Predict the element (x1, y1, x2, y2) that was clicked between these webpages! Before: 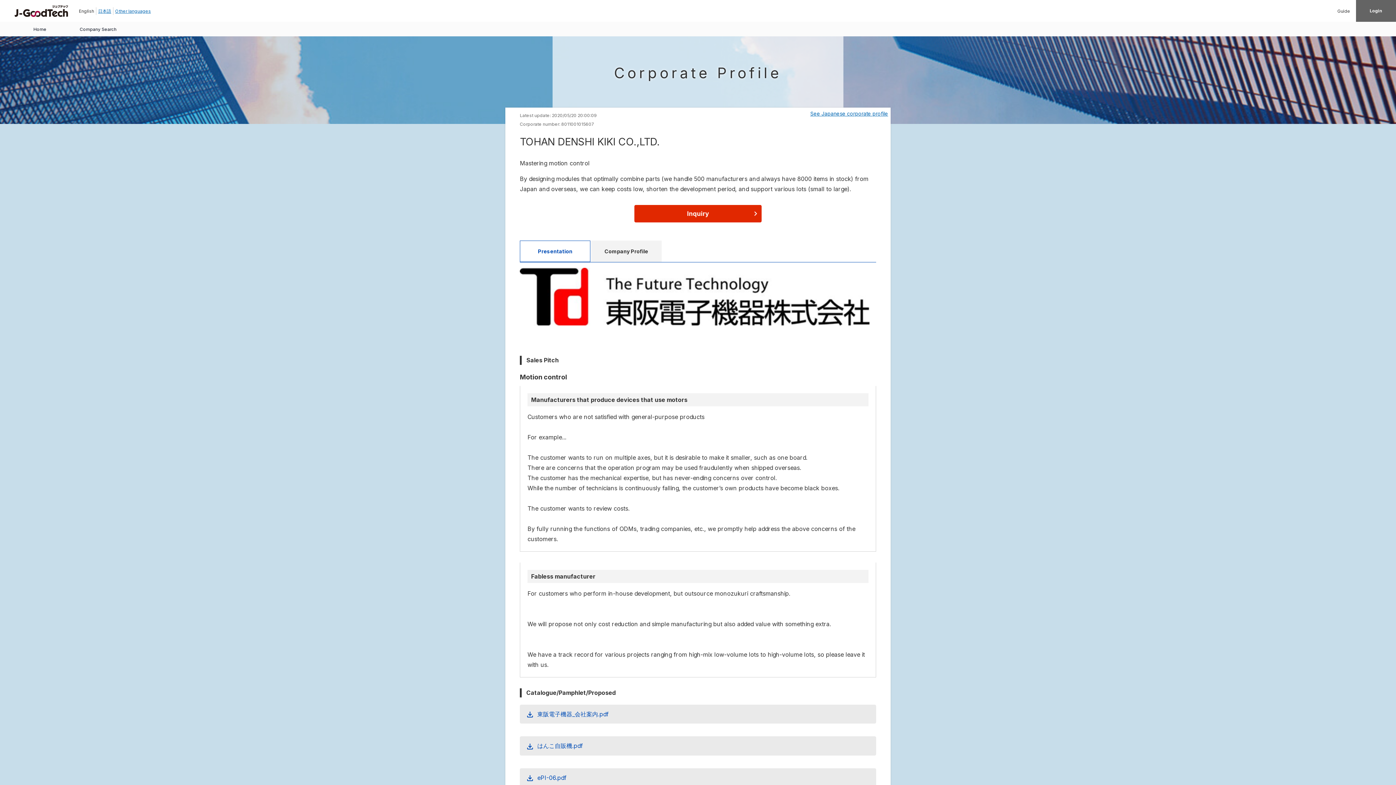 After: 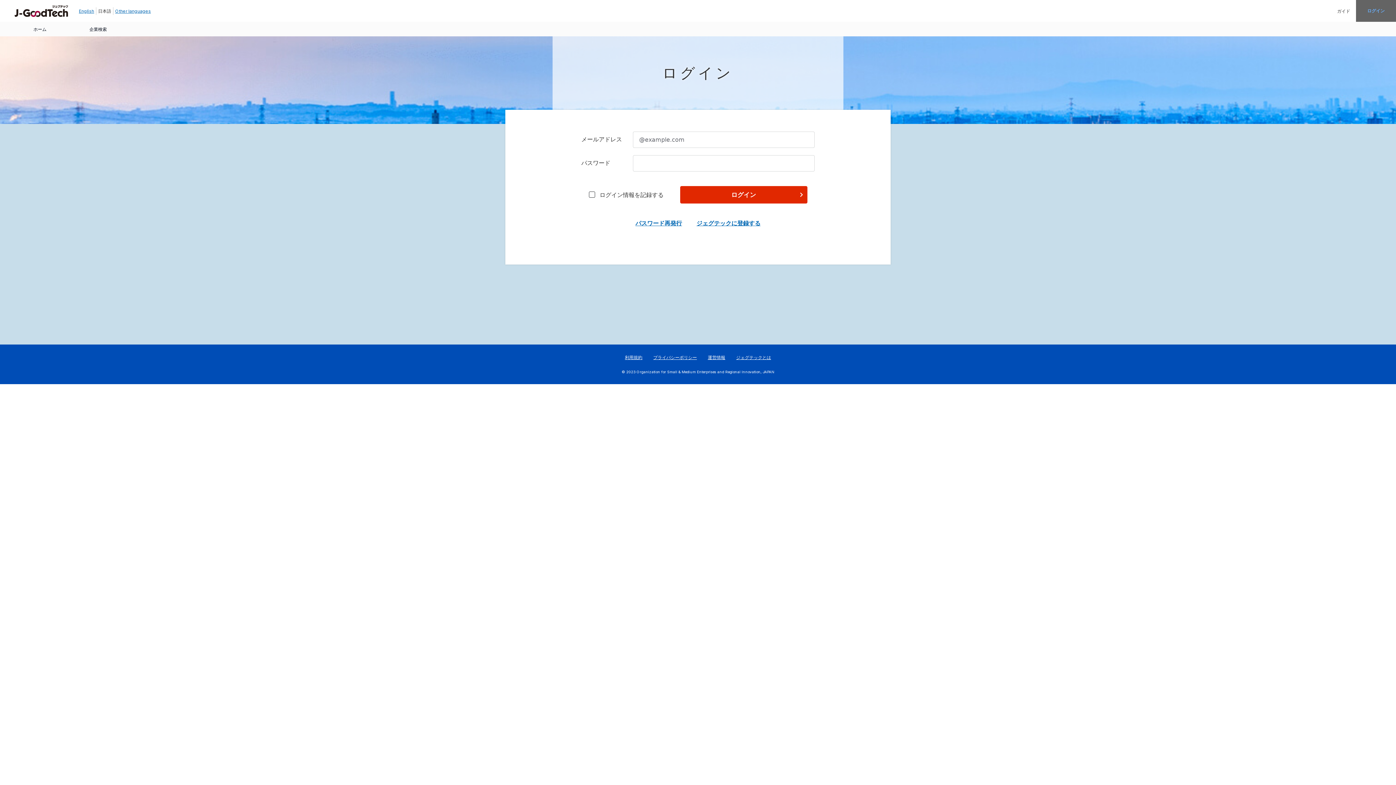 Action: label: Login bbox: (1356, 0, 1396, 21)